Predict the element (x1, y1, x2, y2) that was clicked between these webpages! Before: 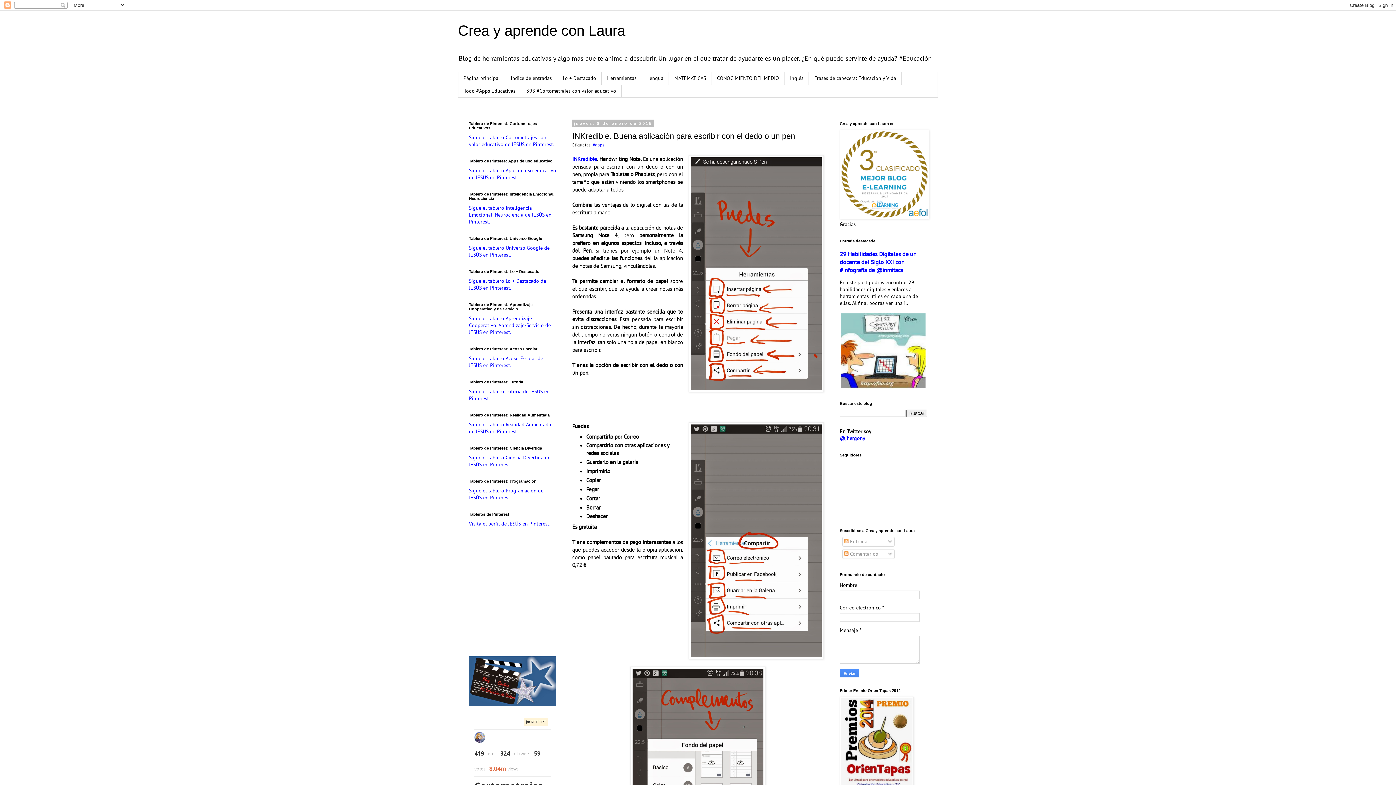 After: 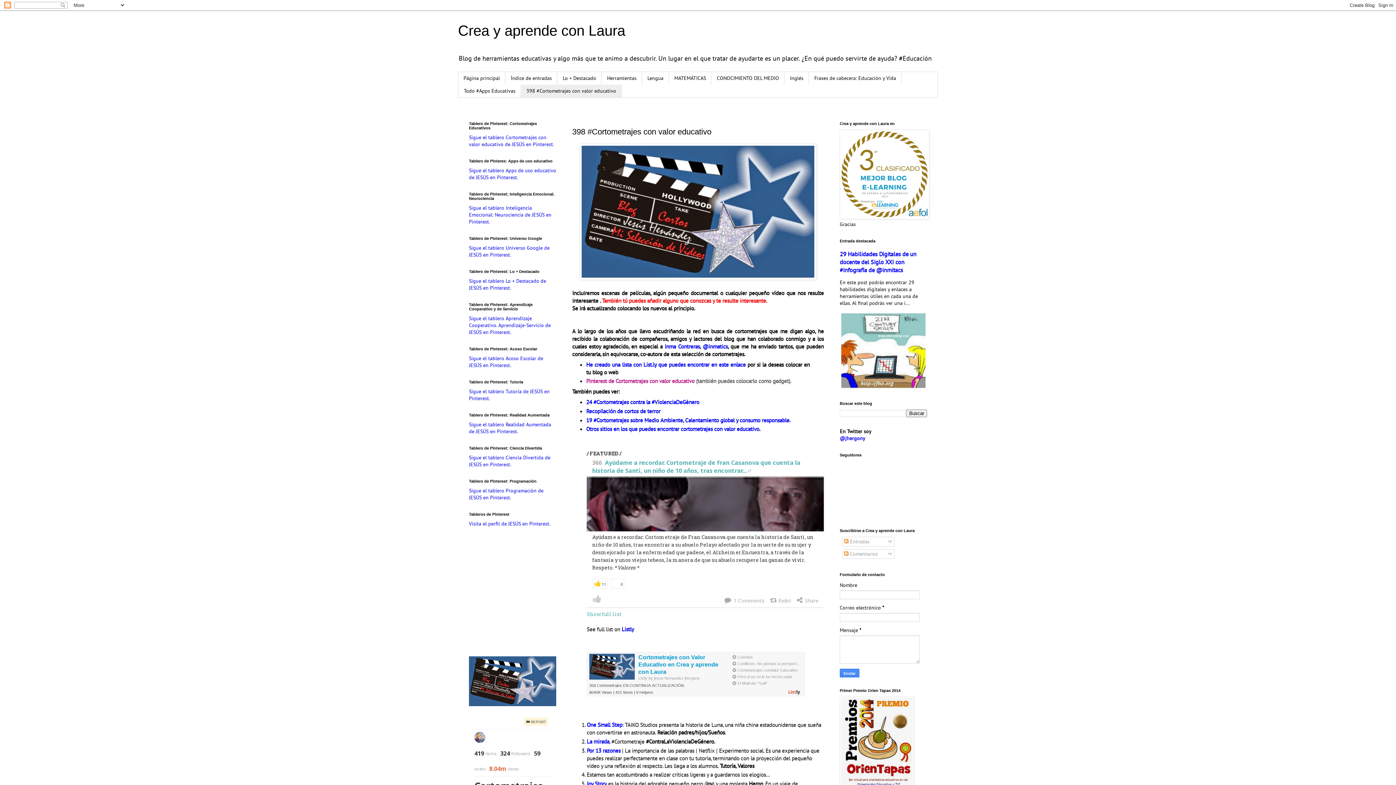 Action: label: 398 #Cortometrajes con valor educativo bbox: (521, 84, 621, 97)